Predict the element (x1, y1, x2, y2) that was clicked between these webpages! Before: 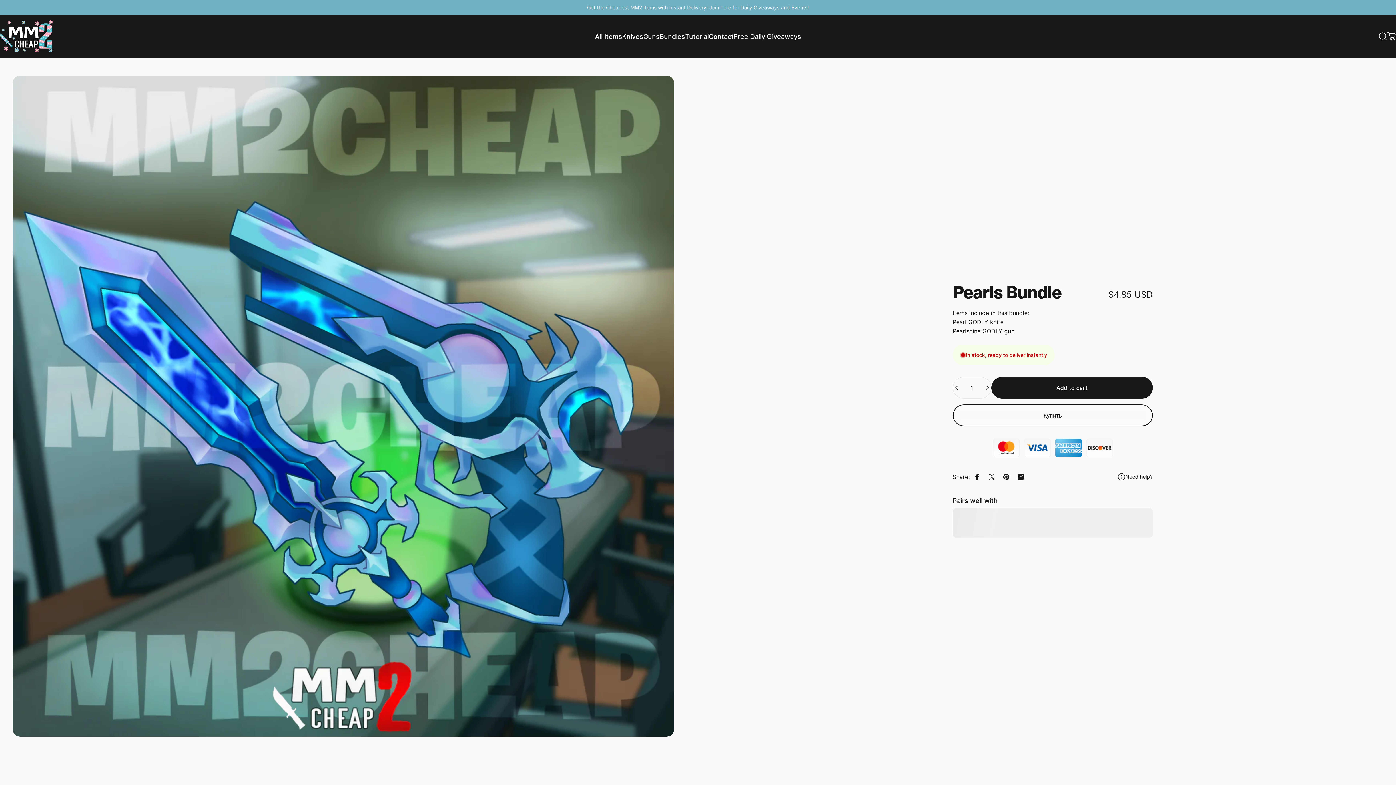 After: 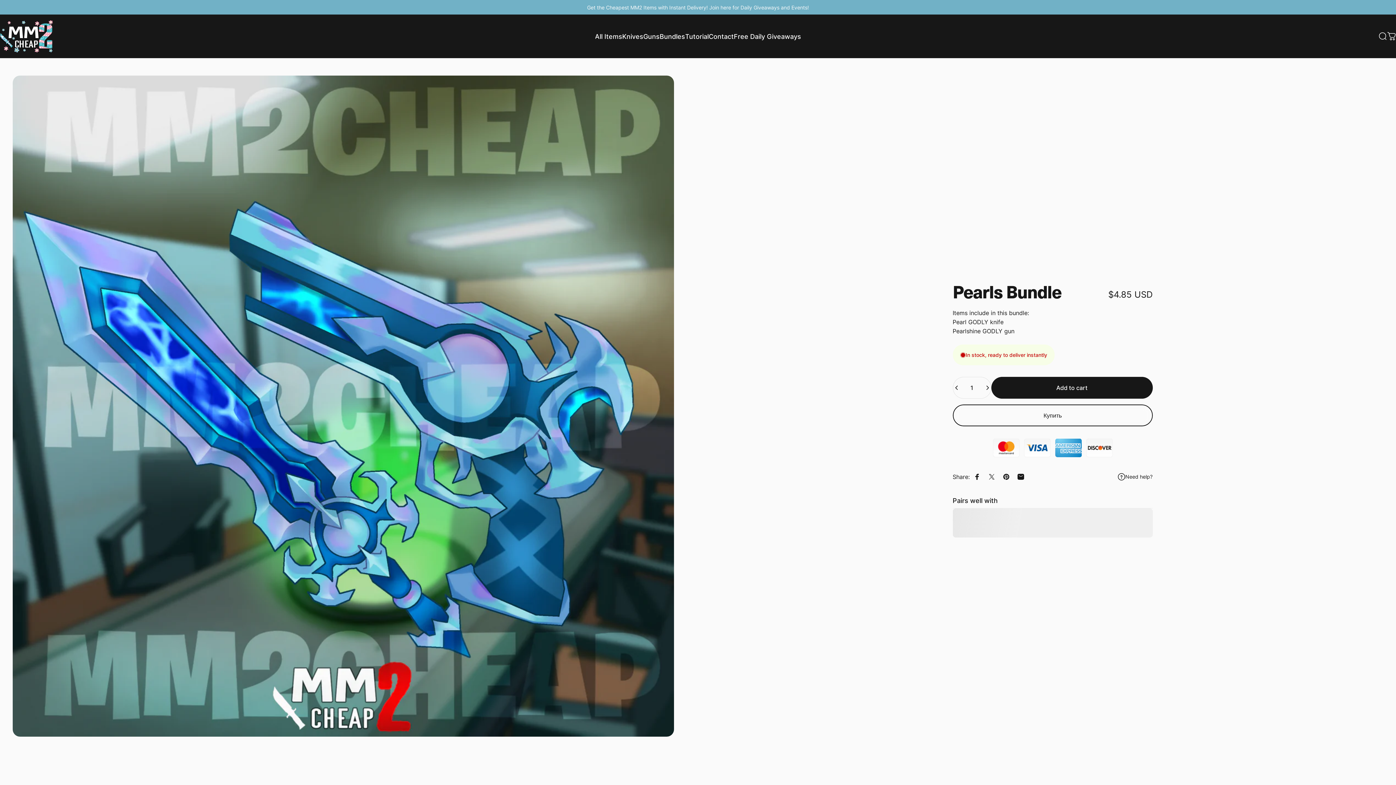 Action: bbox: (999, 469, 1013, 484) label: Pin on Pinterest